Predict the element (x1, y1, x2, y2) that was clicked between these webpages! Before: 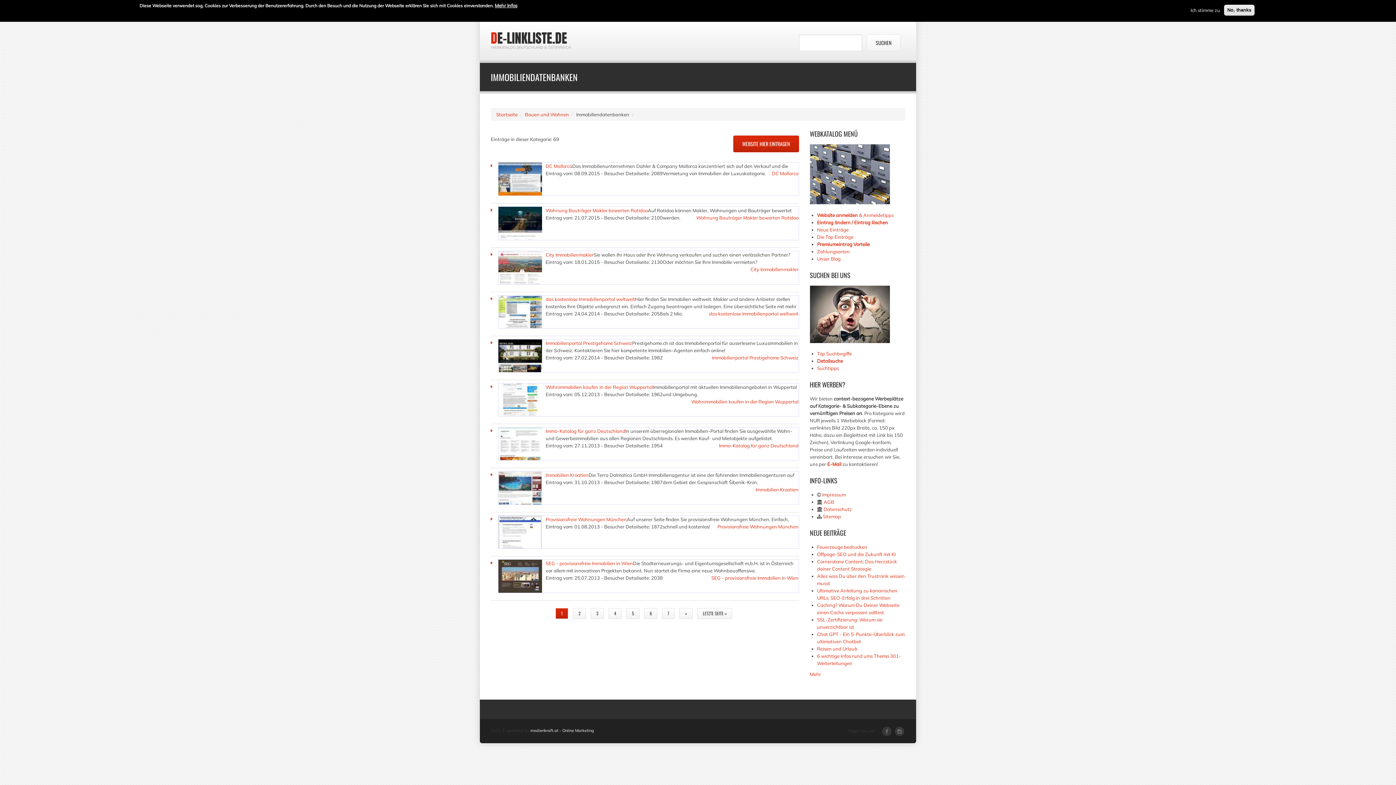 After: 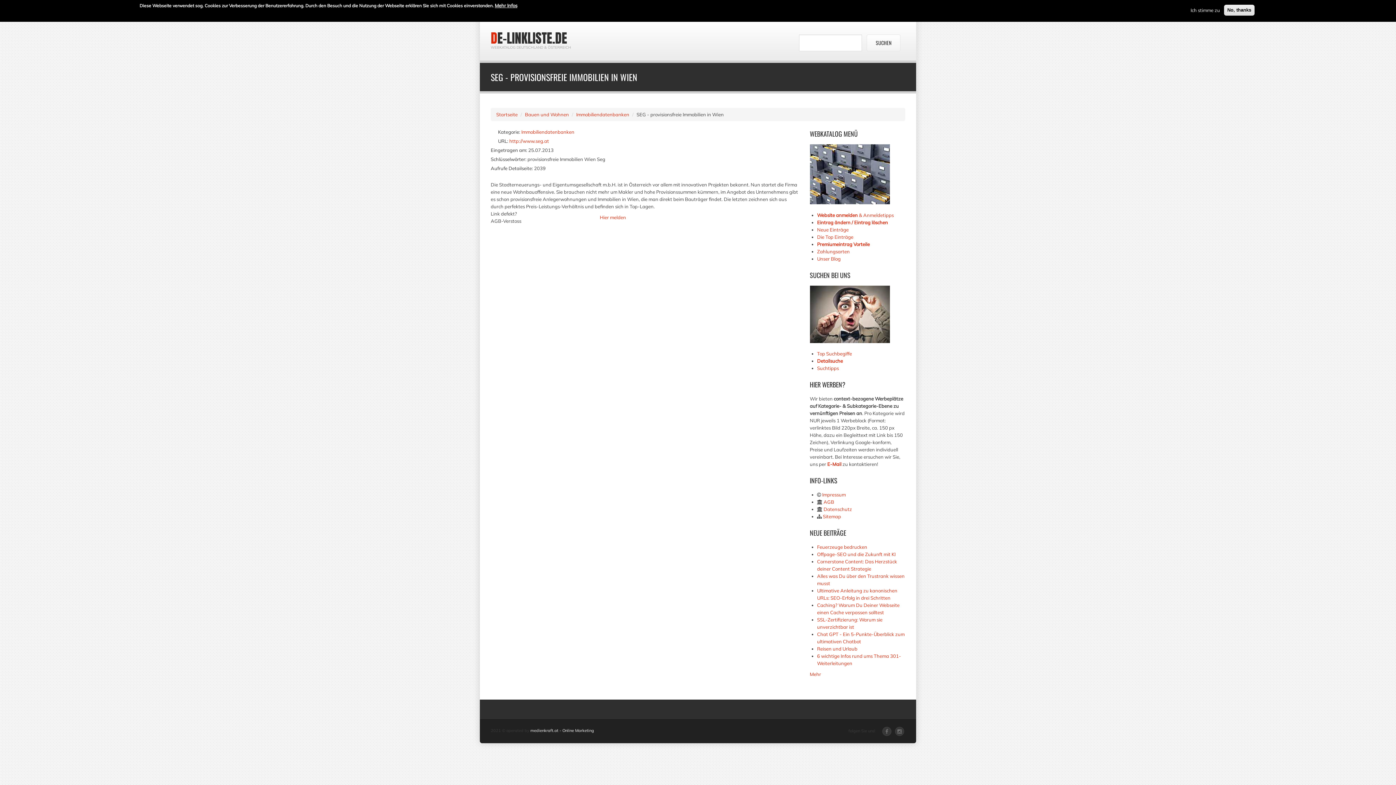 Action: bbox: (545, 560, 633, 566) label: SEG - provisionsfreie Immobilien in Wien